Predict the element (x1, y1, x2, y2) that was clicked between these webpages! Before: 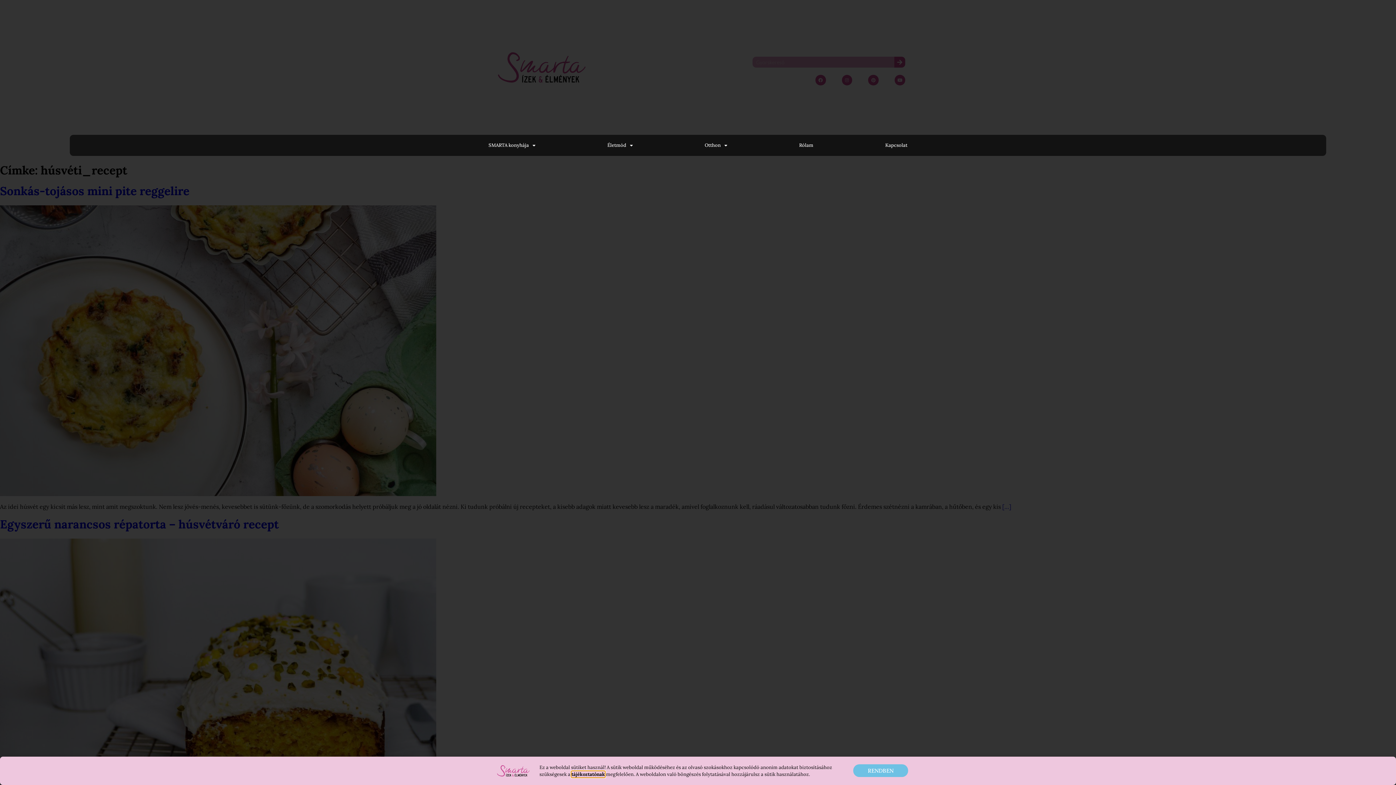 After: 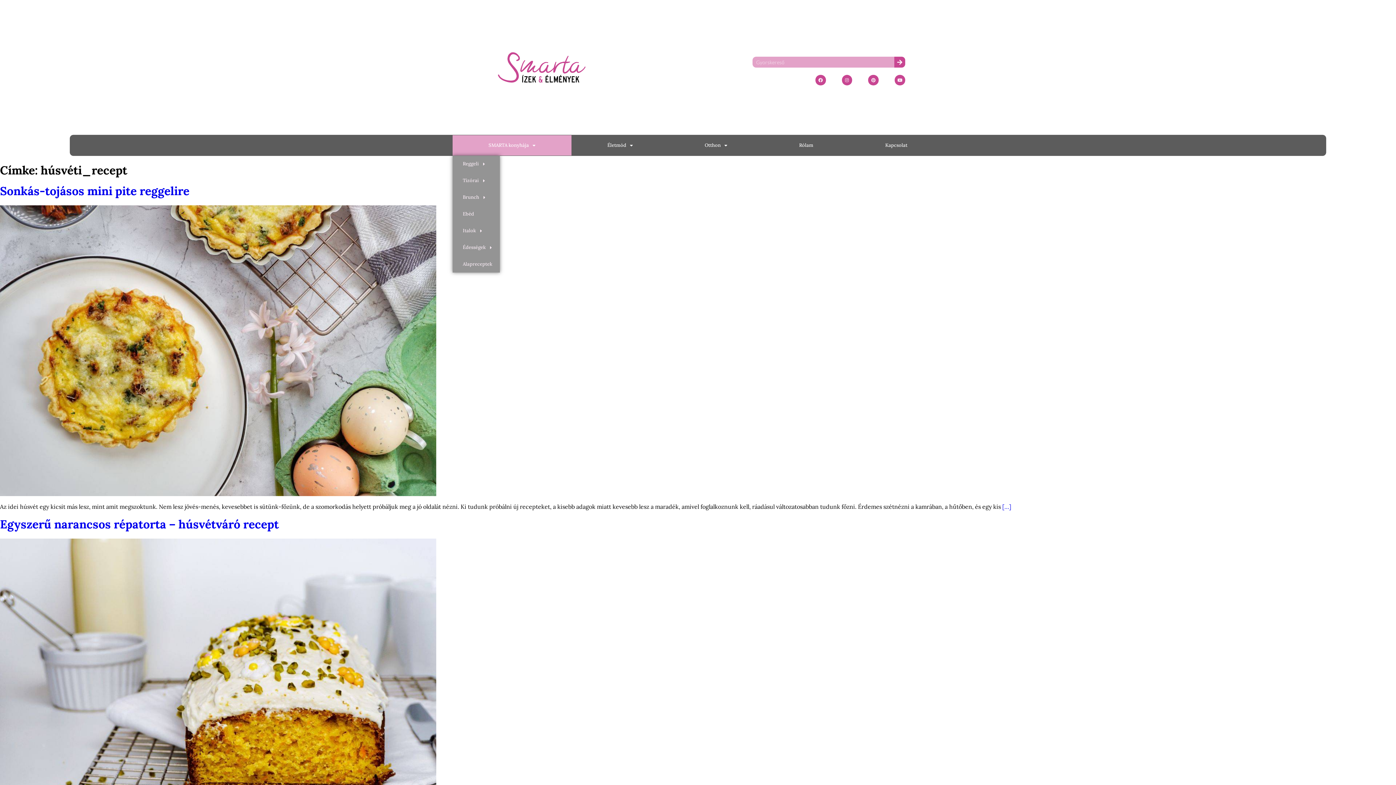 Action: label: SMARTA konyhája bbox: (452, 135, 571, 155)